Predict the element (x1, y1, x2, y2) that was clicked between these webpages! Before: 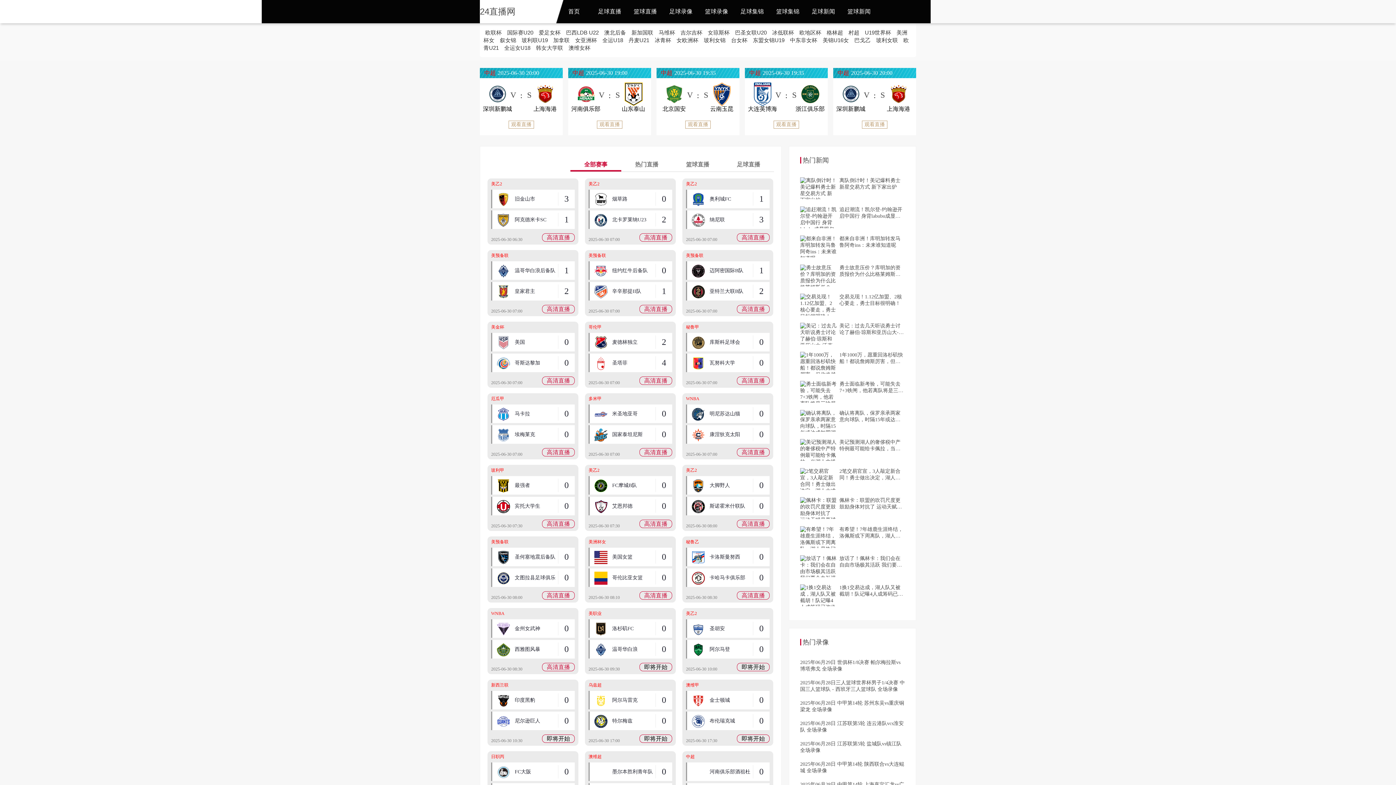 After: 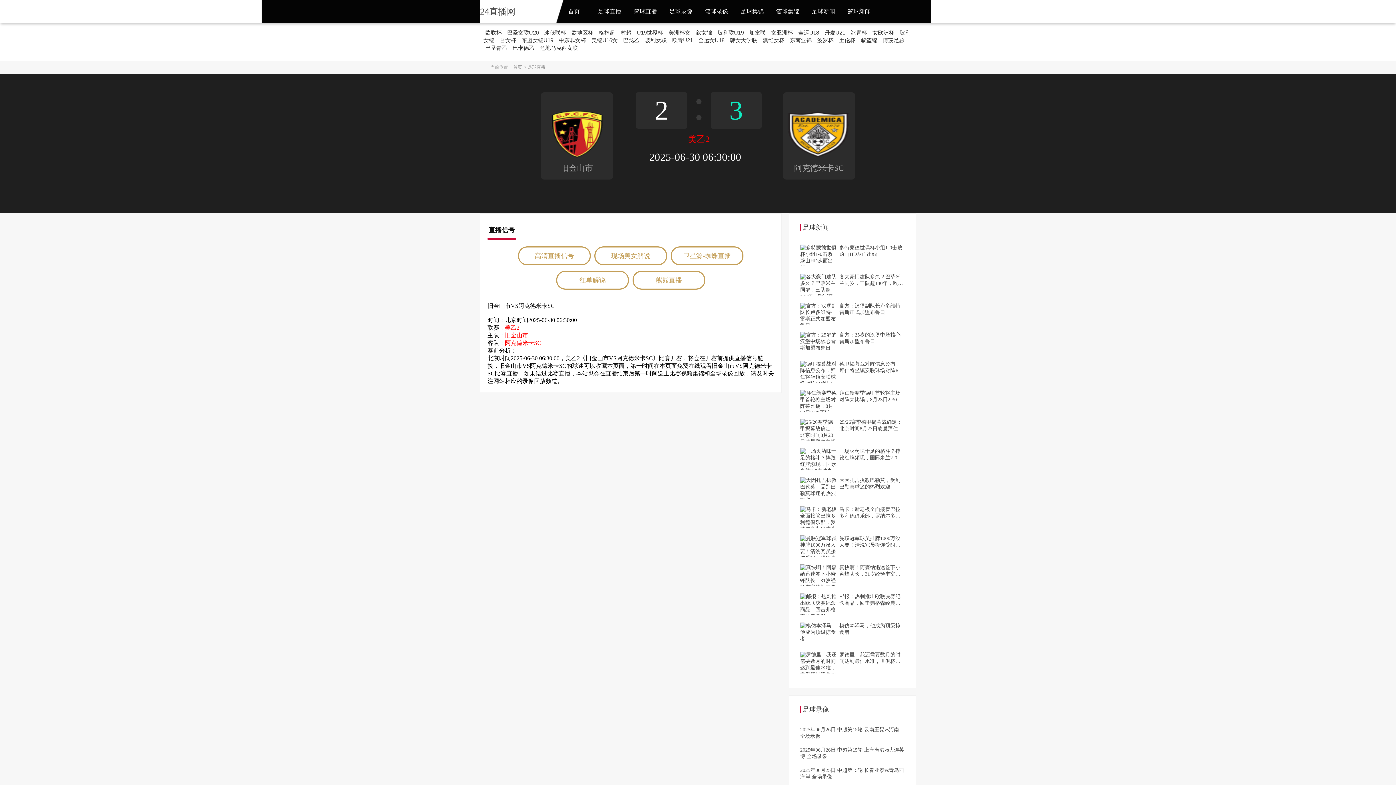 Action: label: 高清直播 bbox: (542, 233, 574, 241)